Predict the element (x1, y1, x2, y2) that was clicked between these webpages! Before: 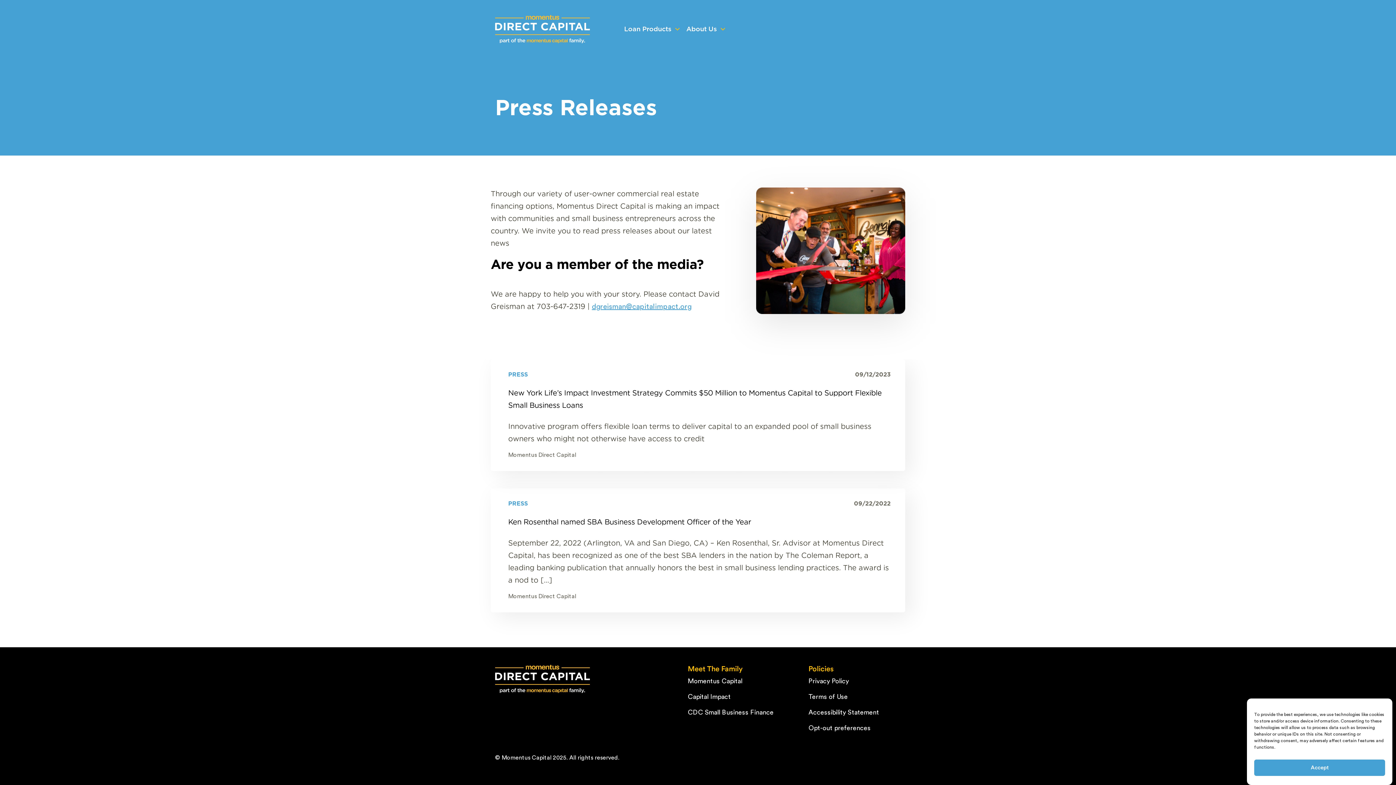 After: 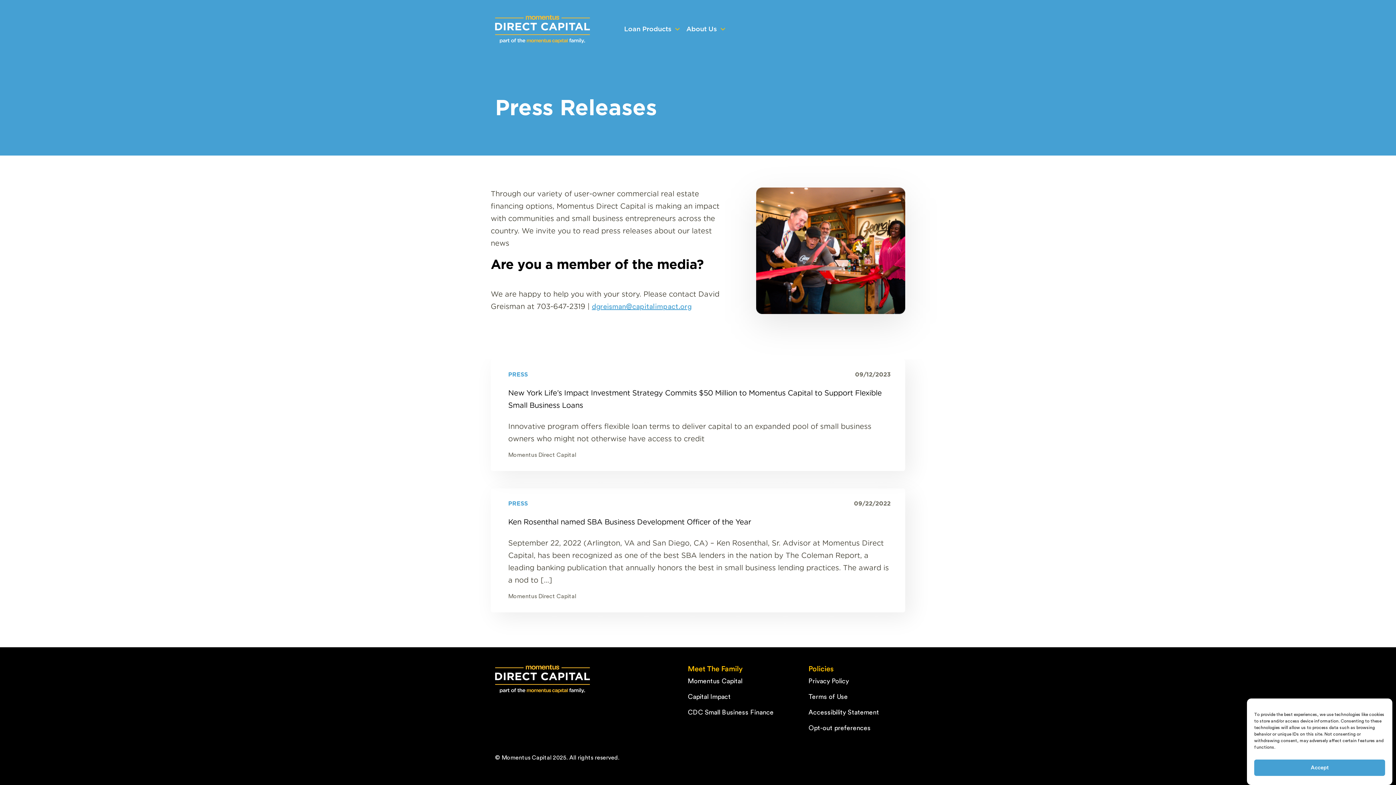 Action: bbox: (688, 689, 773, 705) label: Capital Impact